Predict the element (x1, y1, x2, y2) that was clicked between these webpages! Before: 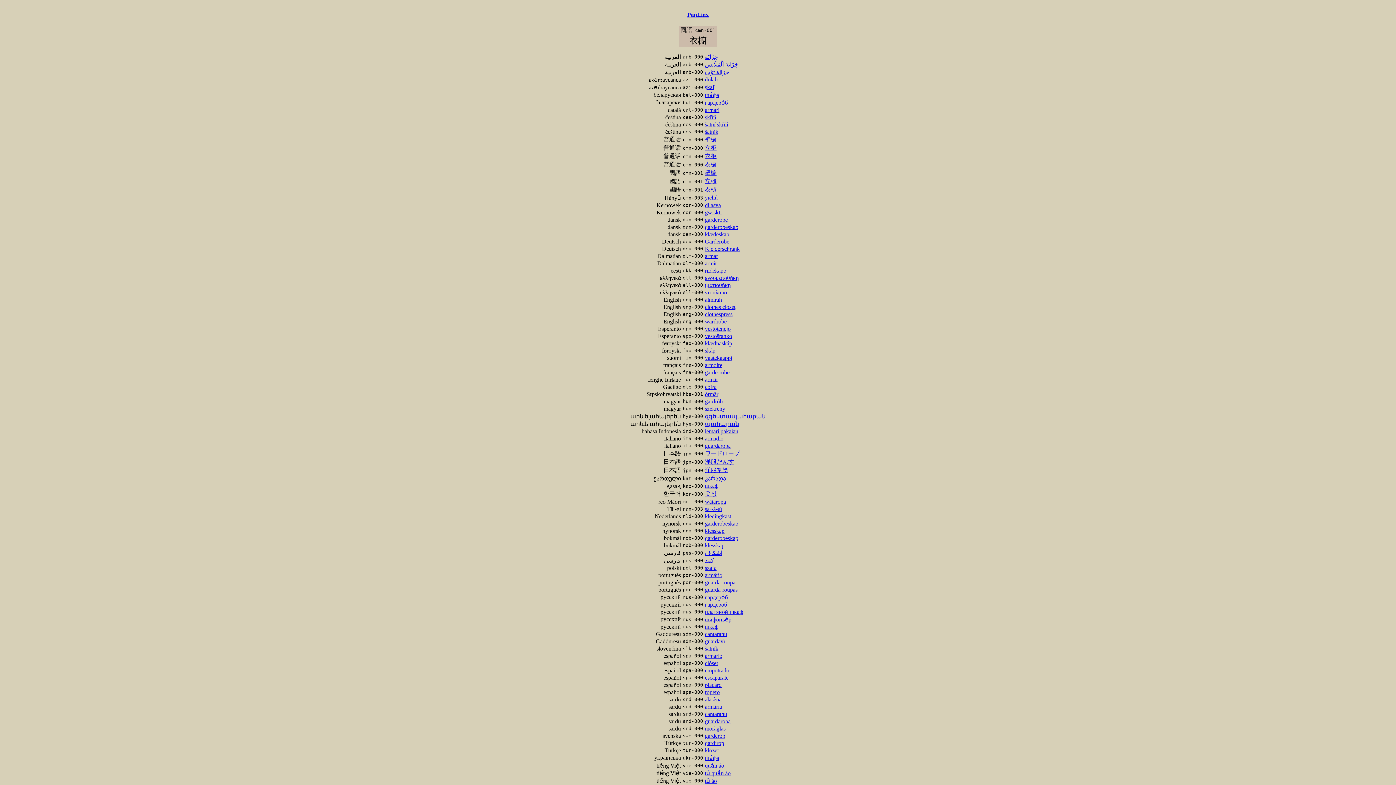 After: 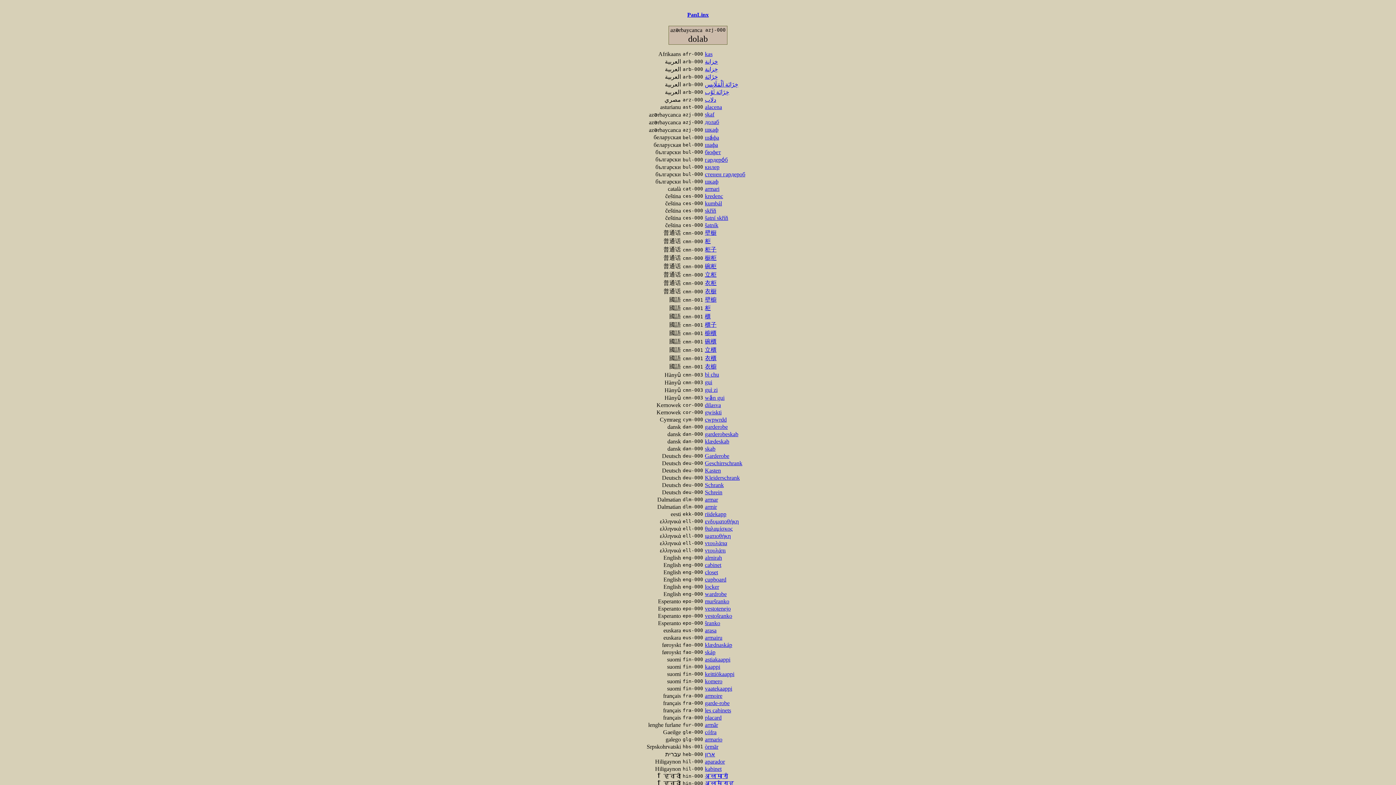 Action: bbox: (705, 76, 717, 82) label: dolab